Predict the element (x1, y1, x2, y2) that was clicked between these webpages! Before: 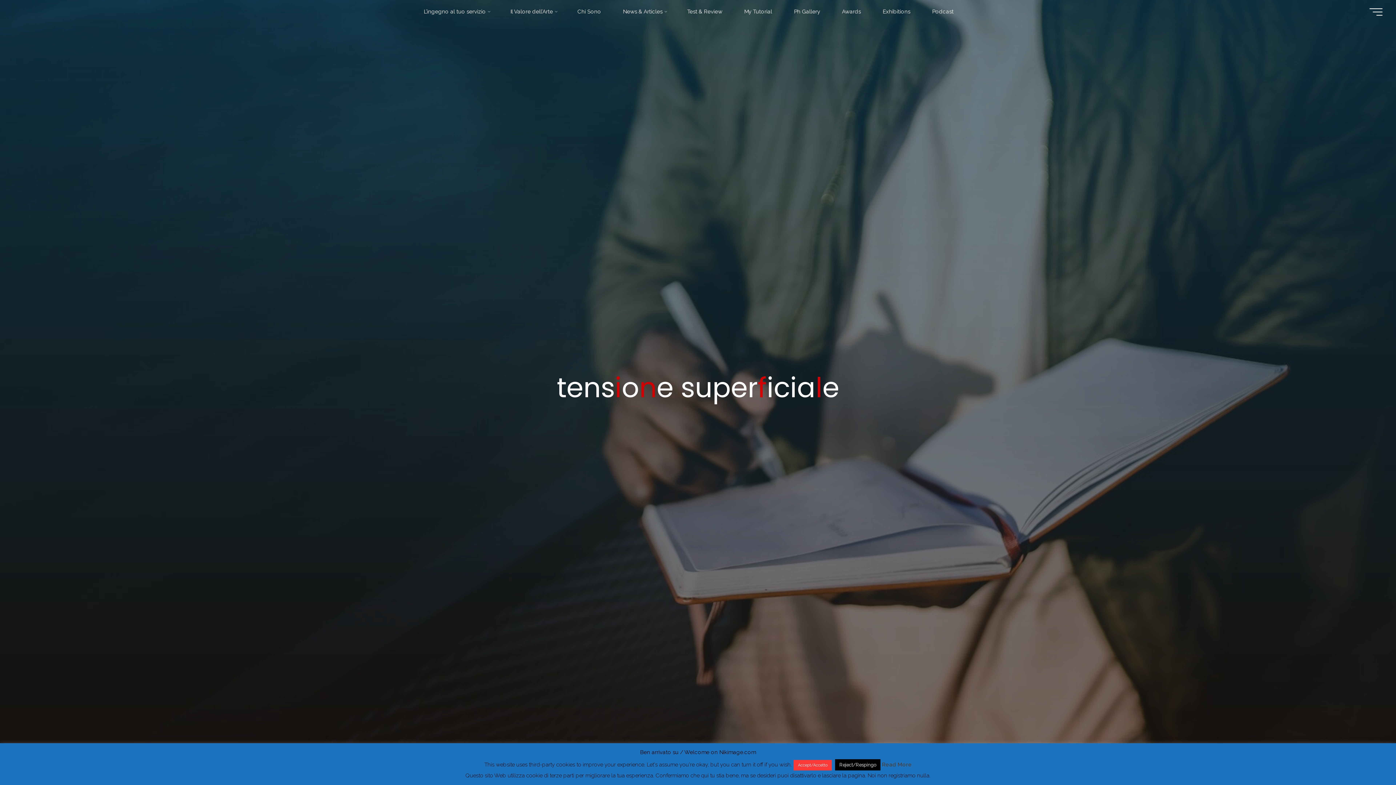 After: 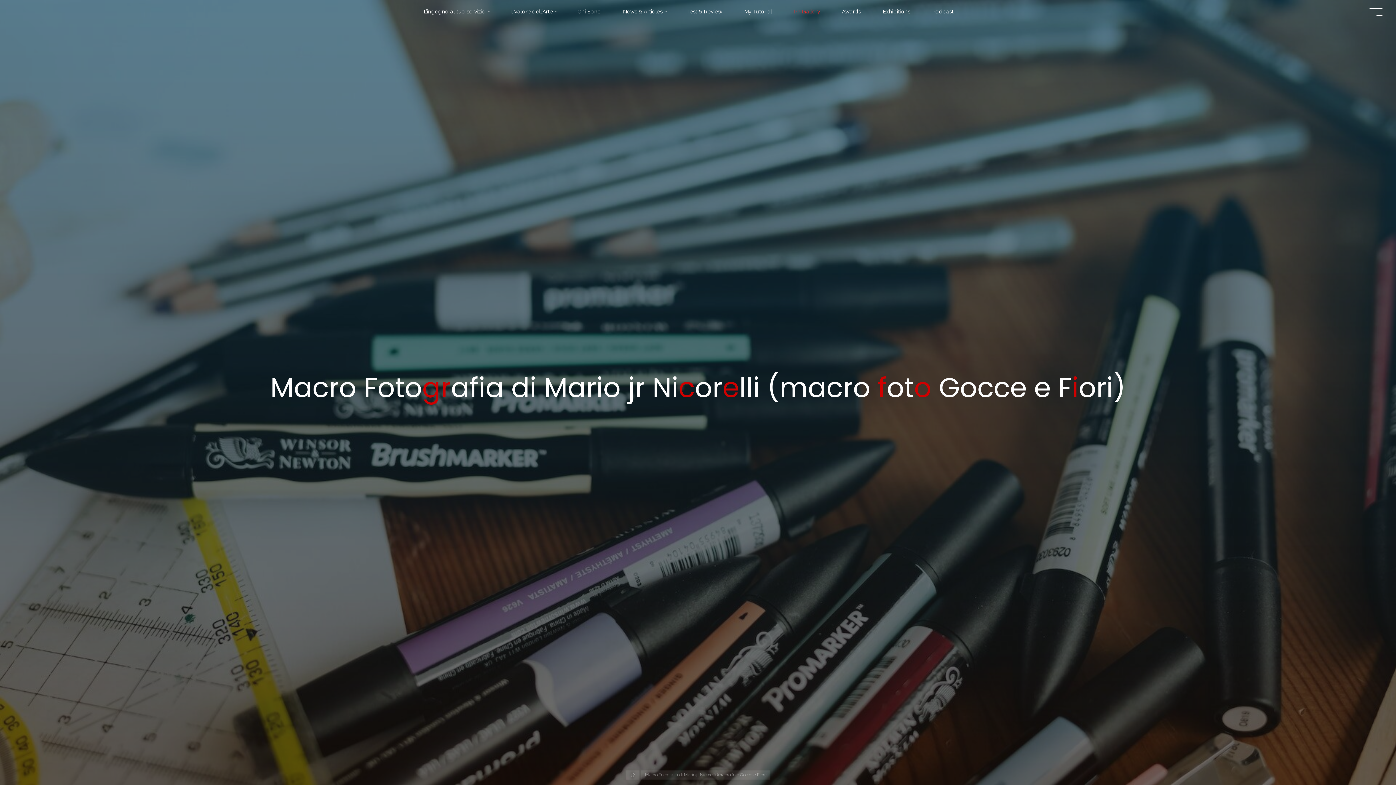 Action: label: Ph Gallery bbox: (783, 3, 831, 20)